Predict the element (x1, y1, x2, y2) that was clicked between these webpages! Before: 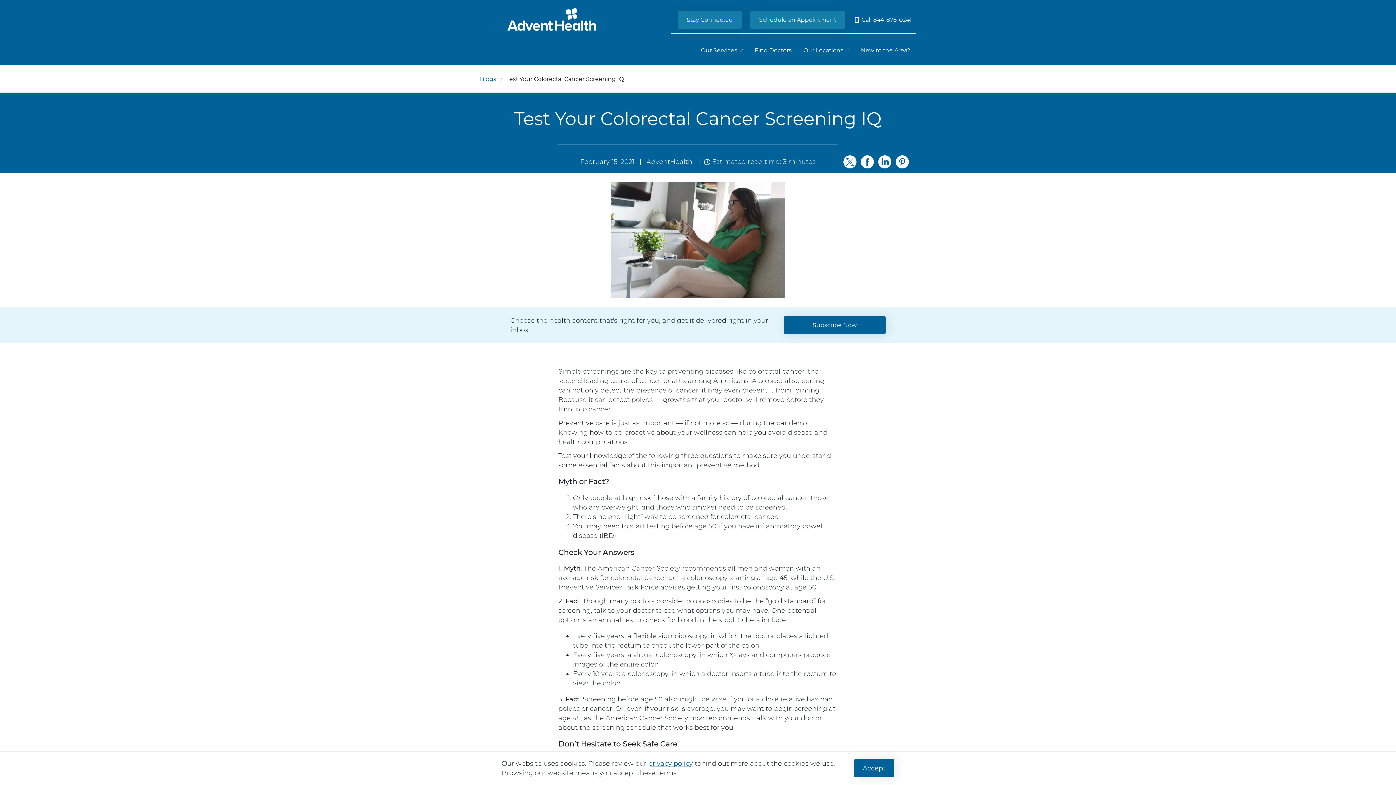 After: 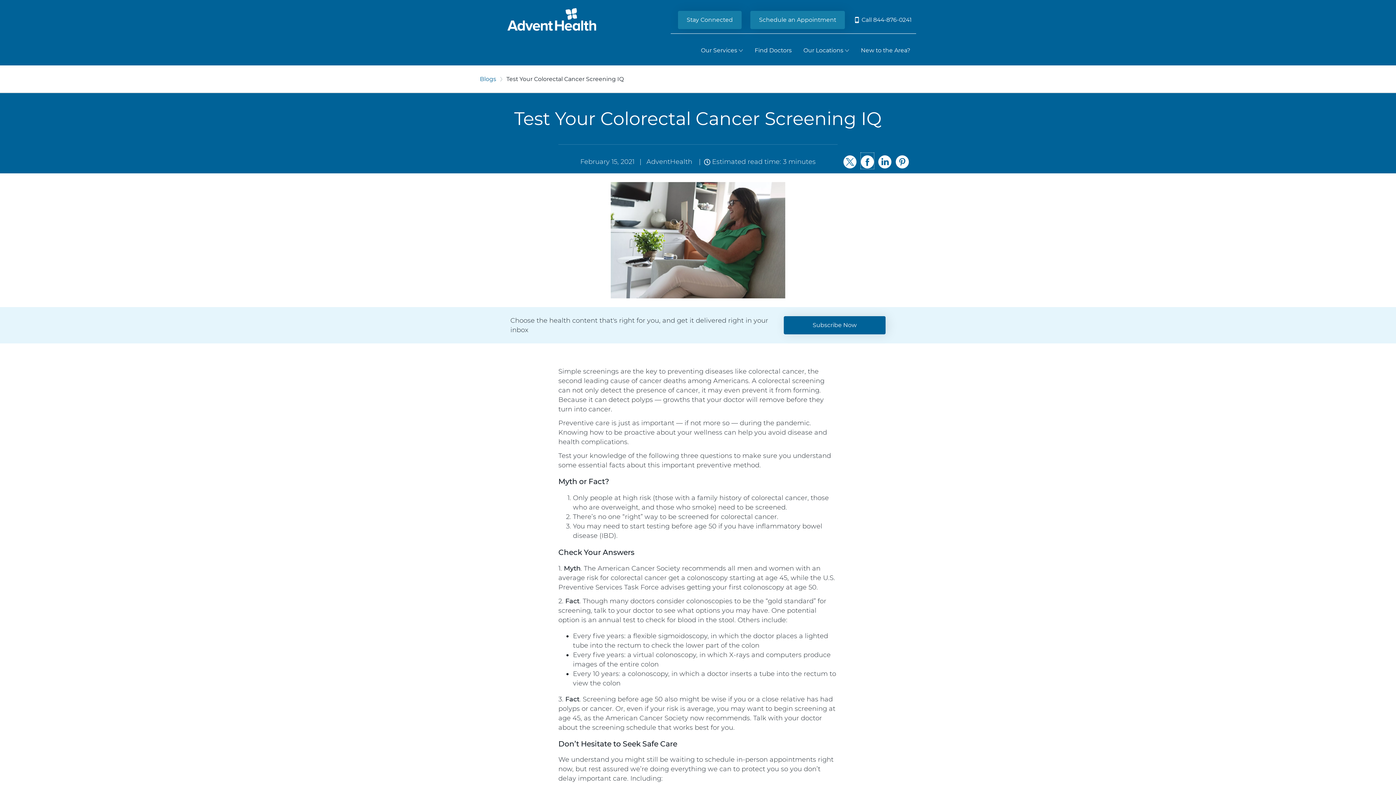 Action: label: Share on Facebook bbox: (861, 152, 874, 168)